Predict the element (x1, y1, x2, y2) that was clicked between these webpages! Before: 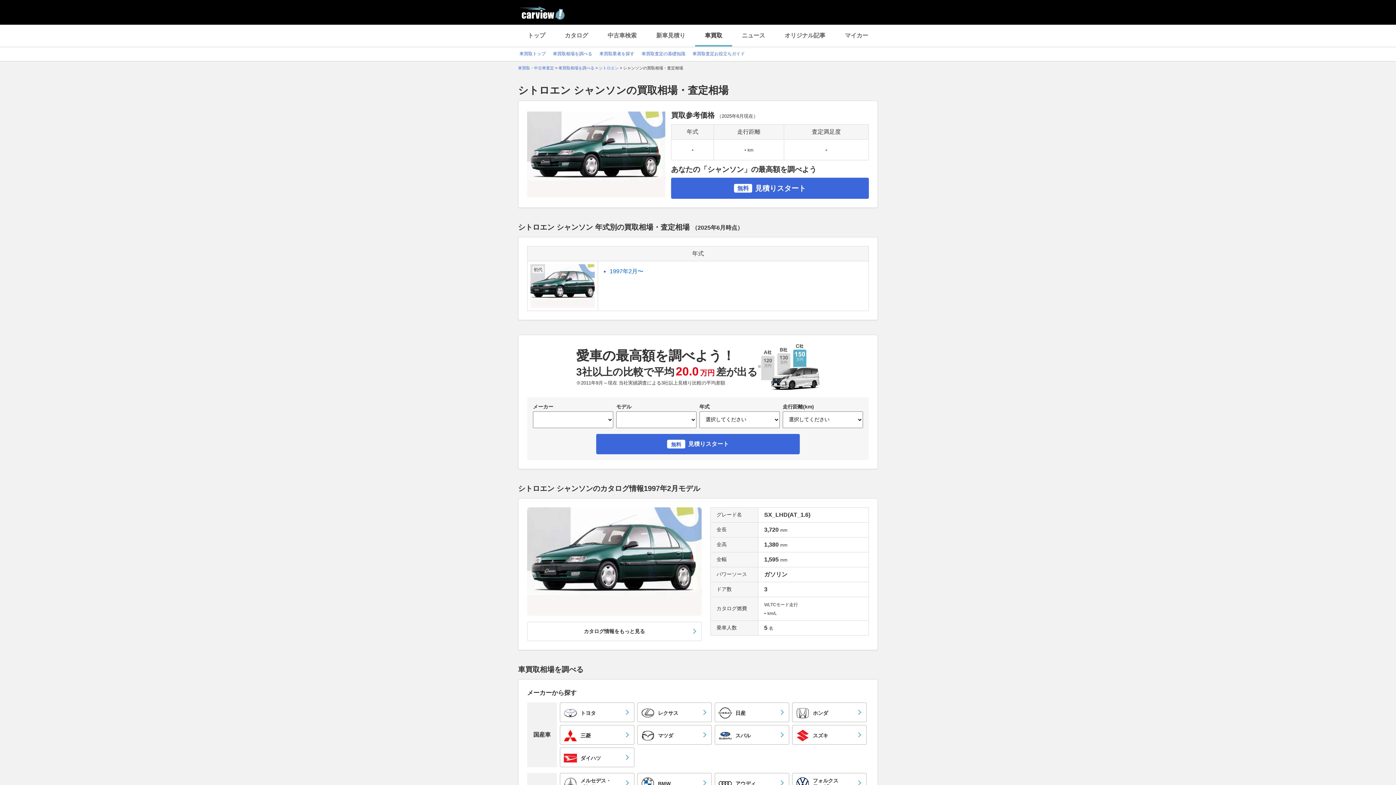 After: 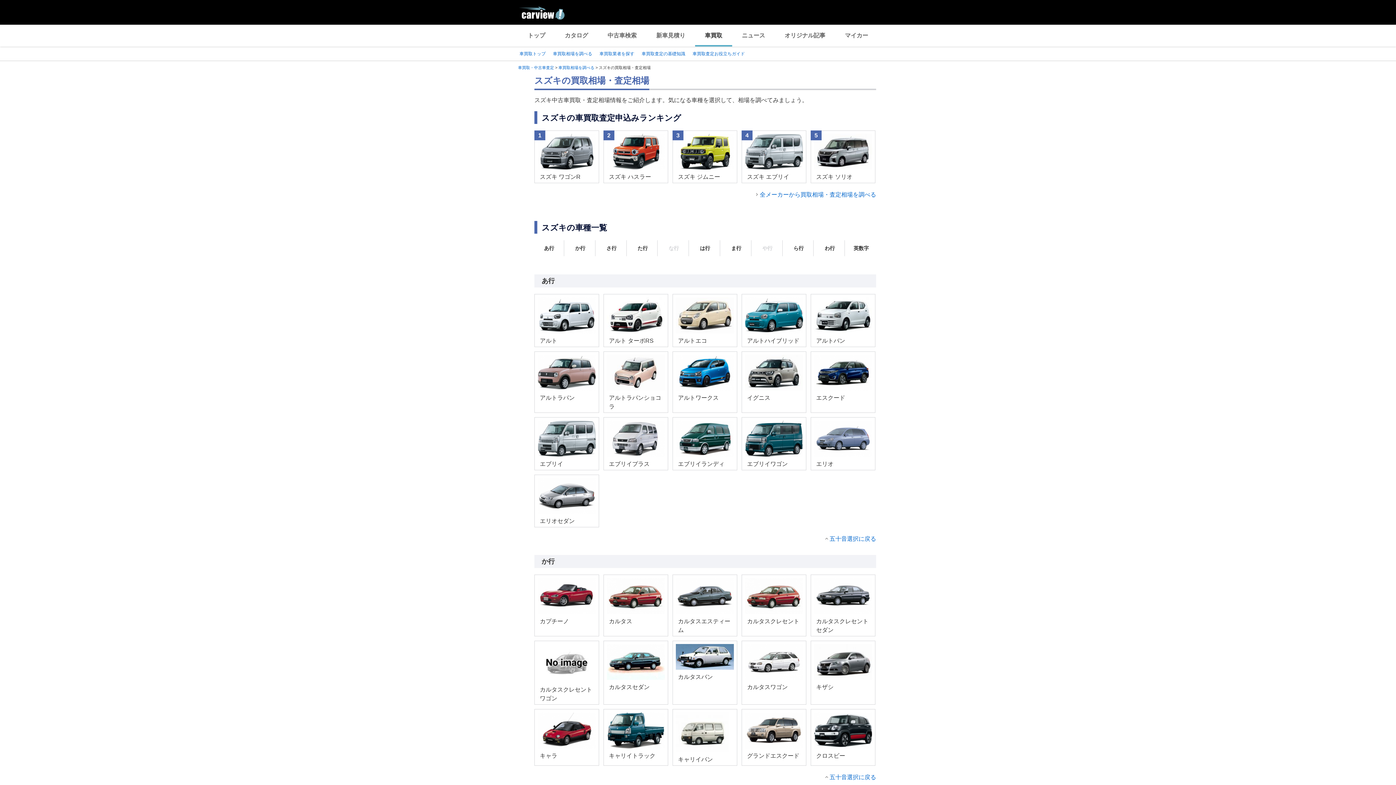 Action: bbox: (792, 725, 866, 745) label: スズキ